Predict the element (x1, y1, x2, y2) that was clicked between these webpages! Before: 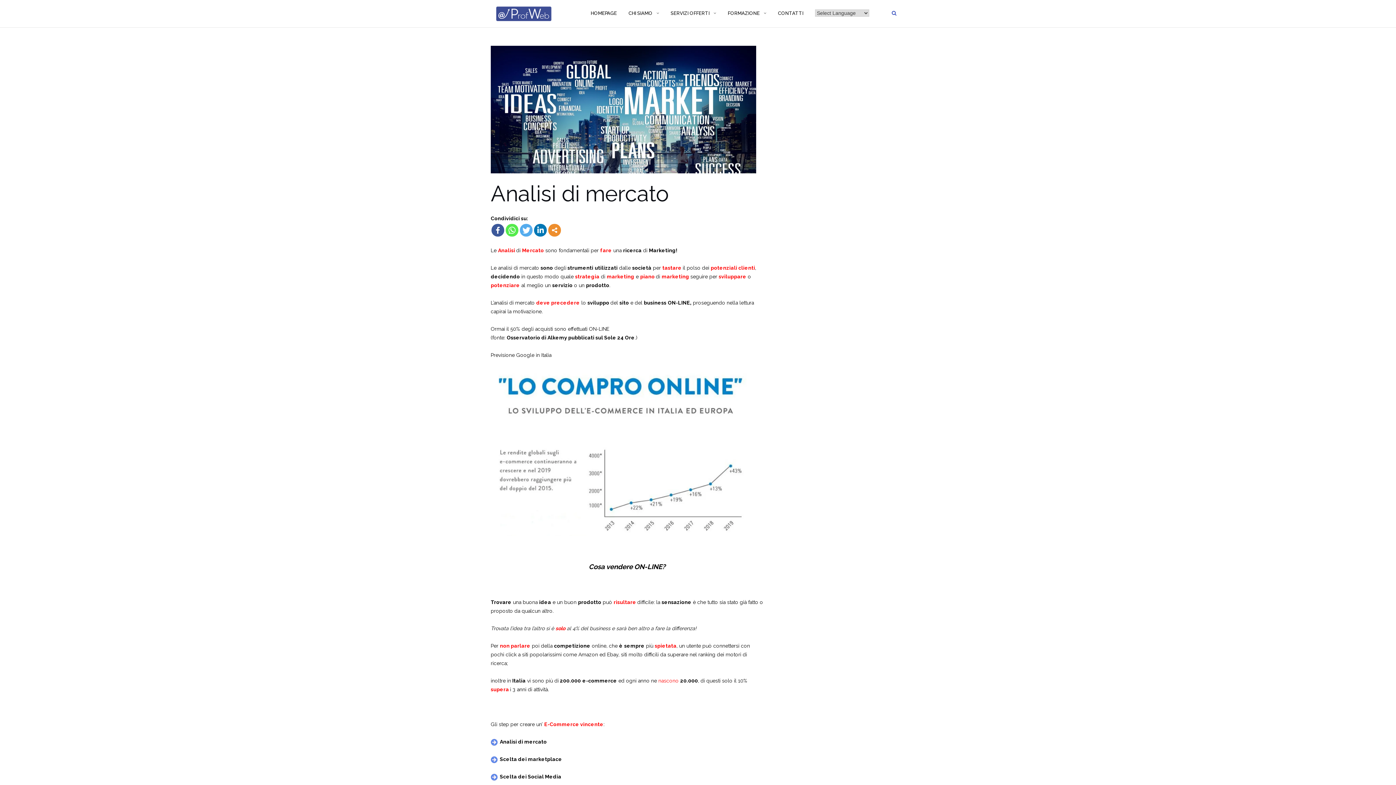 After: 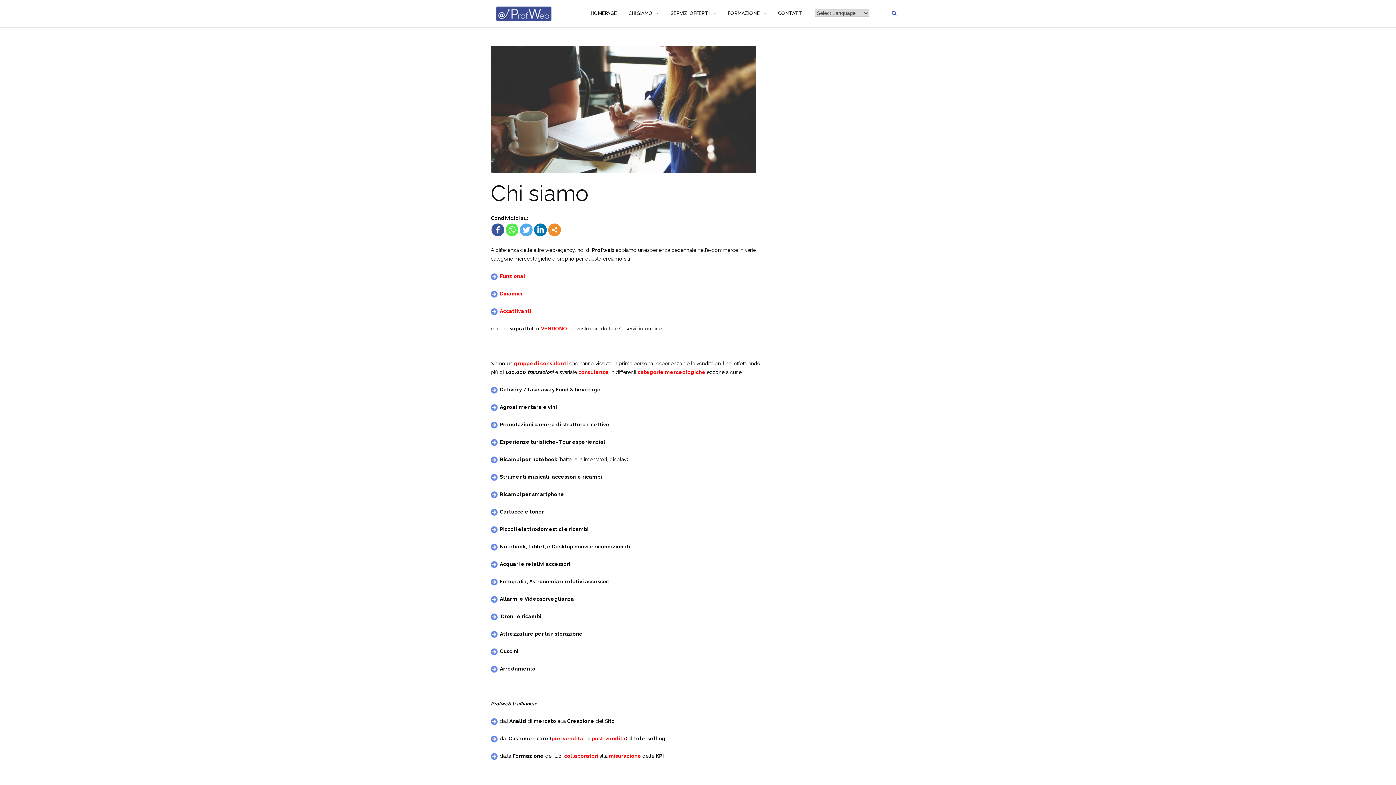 Action: label: CHI SIAMO bbox: (628, 3, 652, 23)